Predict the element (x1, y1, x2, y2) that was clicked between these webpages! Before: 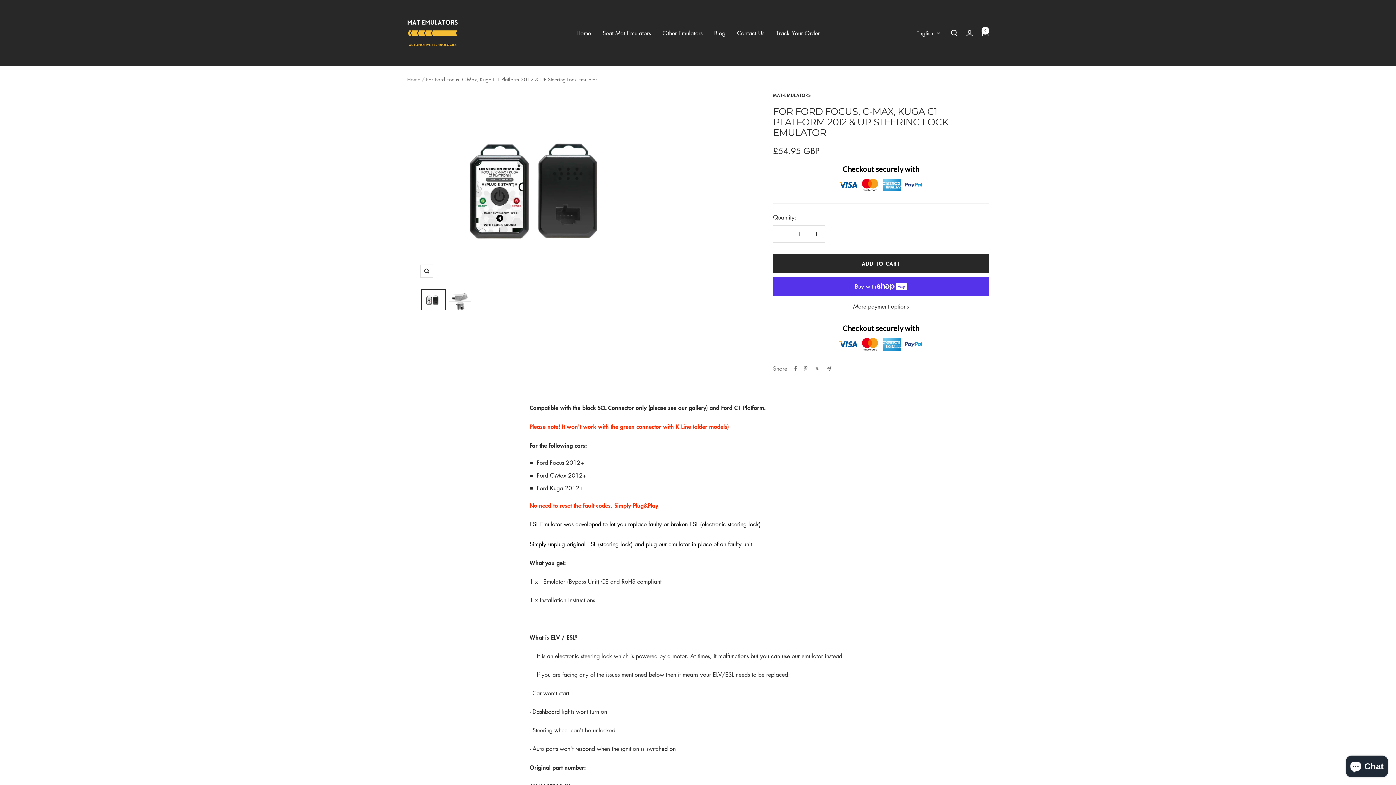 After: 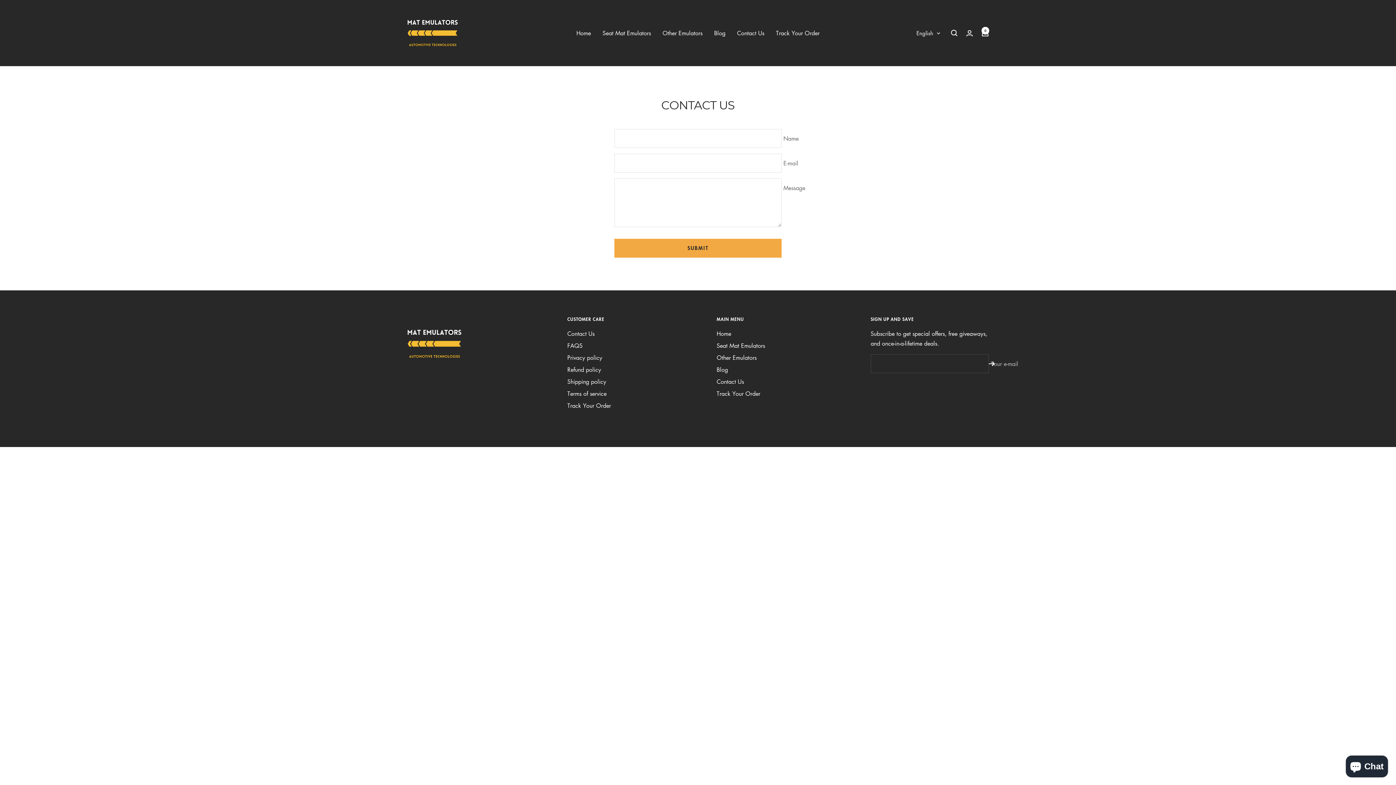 Action: label: Contact Us bbox: (737, 28, 764, 38)